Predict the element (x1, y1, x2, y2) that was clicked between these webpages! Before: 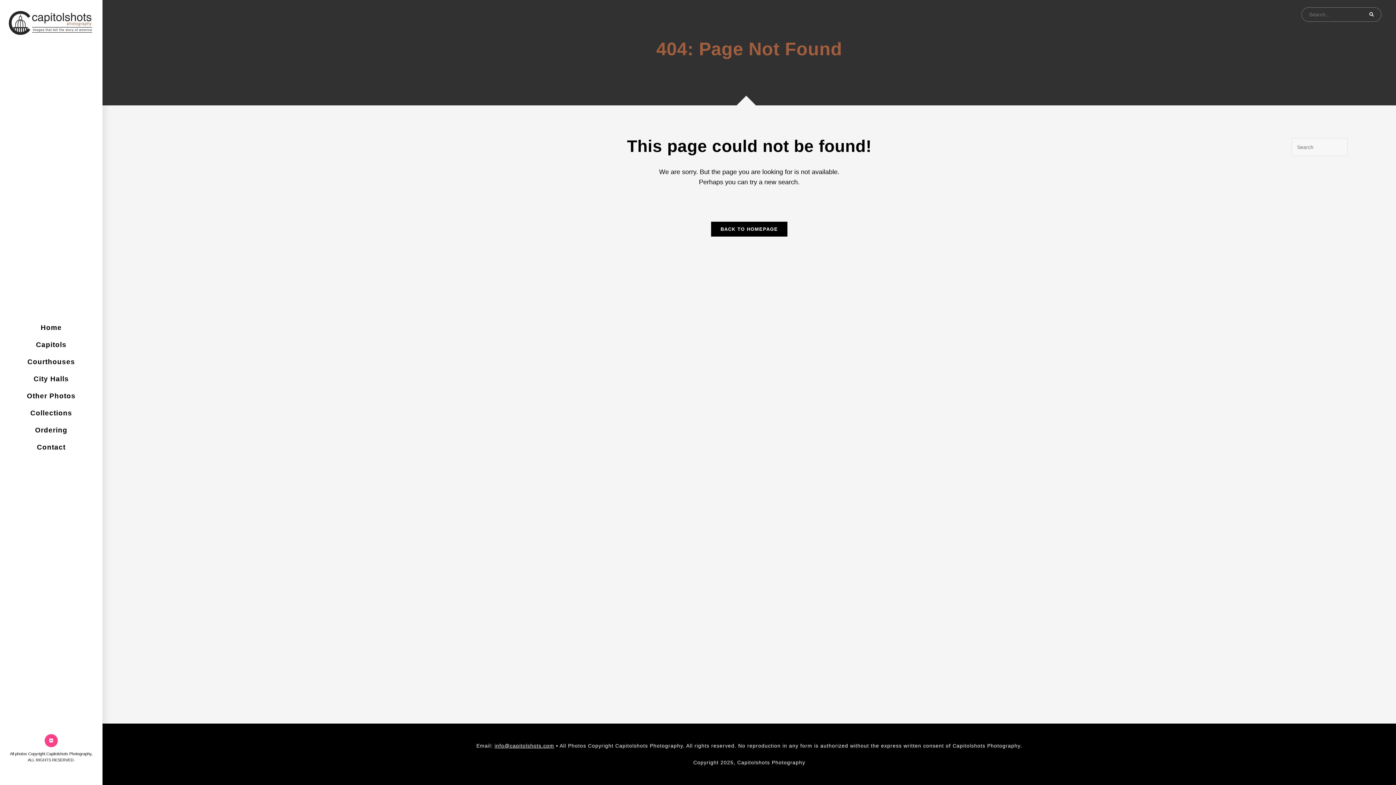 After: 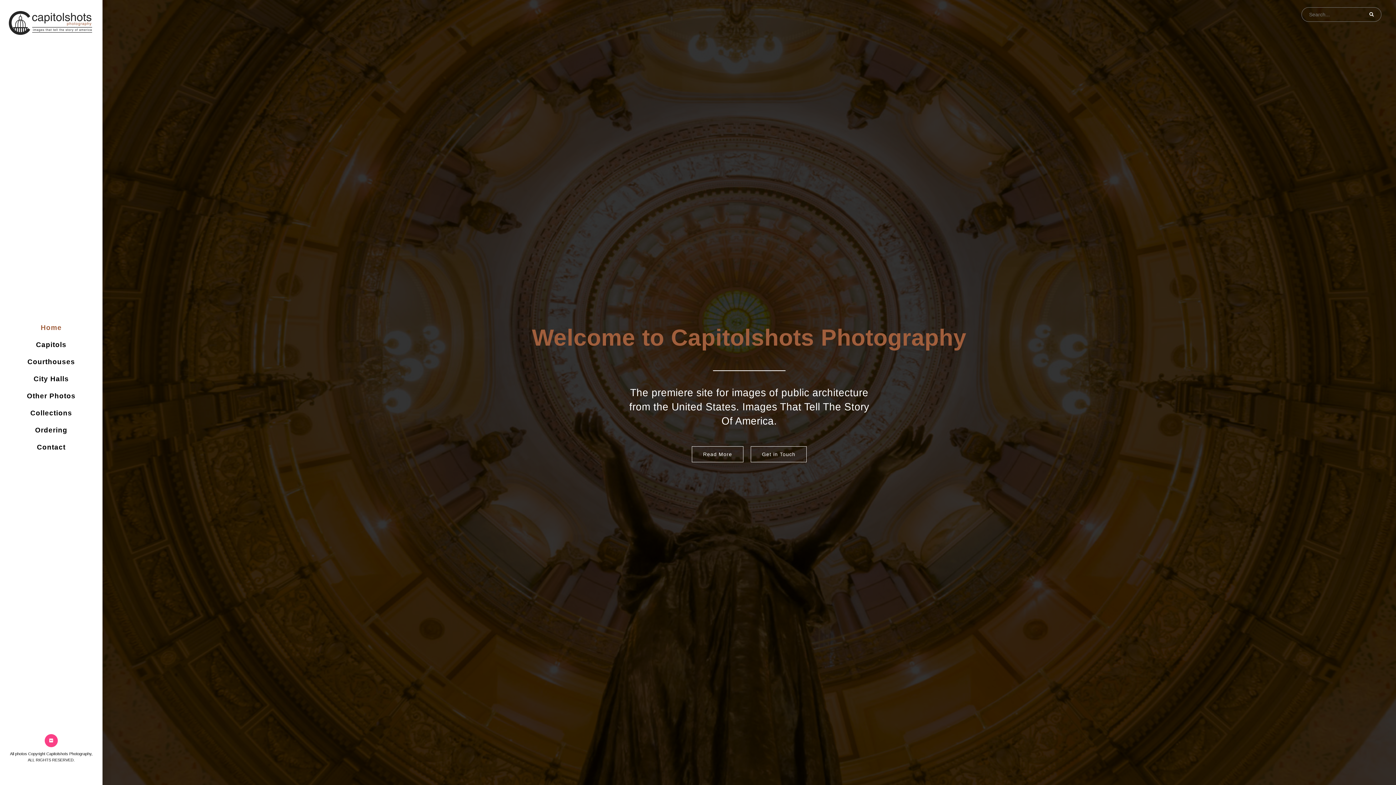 Action: label: BACK TO HOMEPAGE bbox: (711, 221, 787, 236)